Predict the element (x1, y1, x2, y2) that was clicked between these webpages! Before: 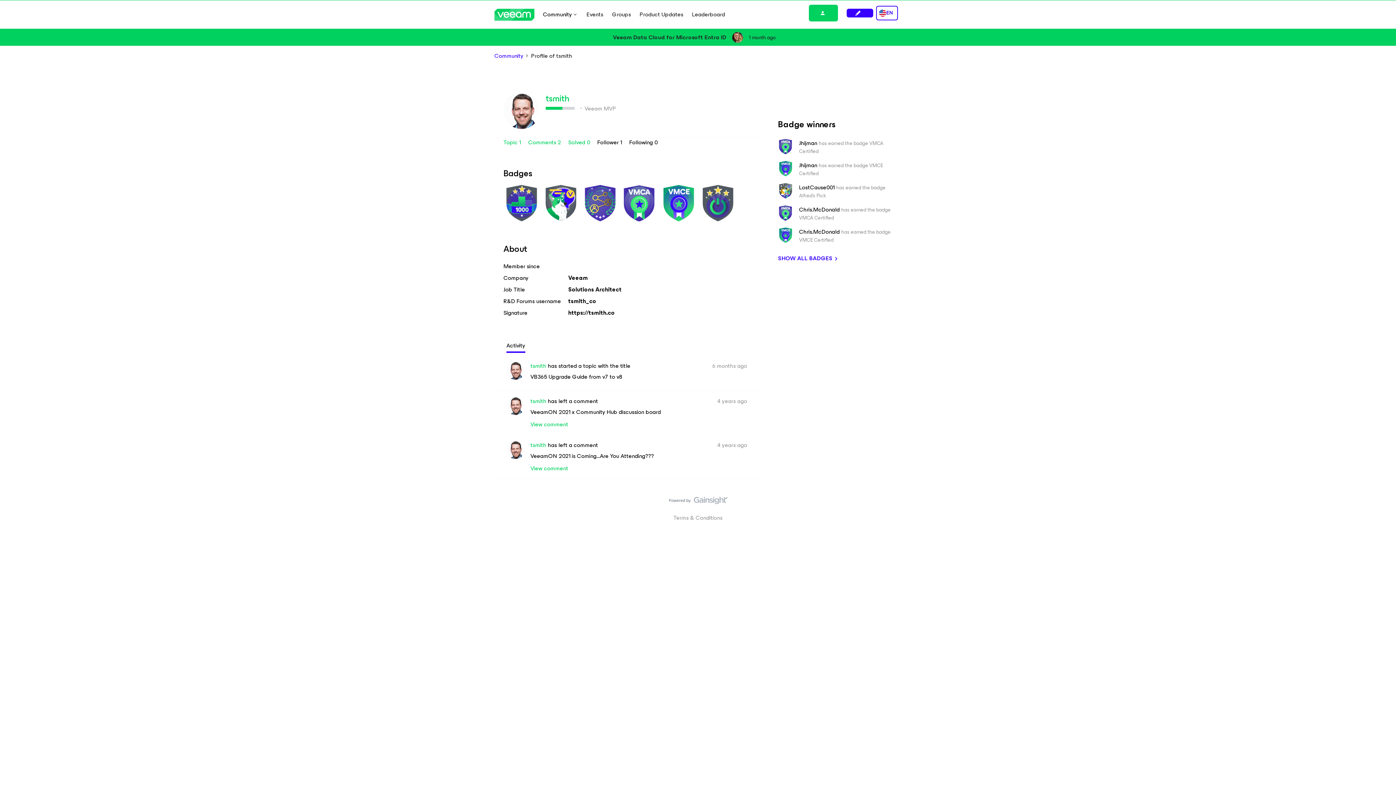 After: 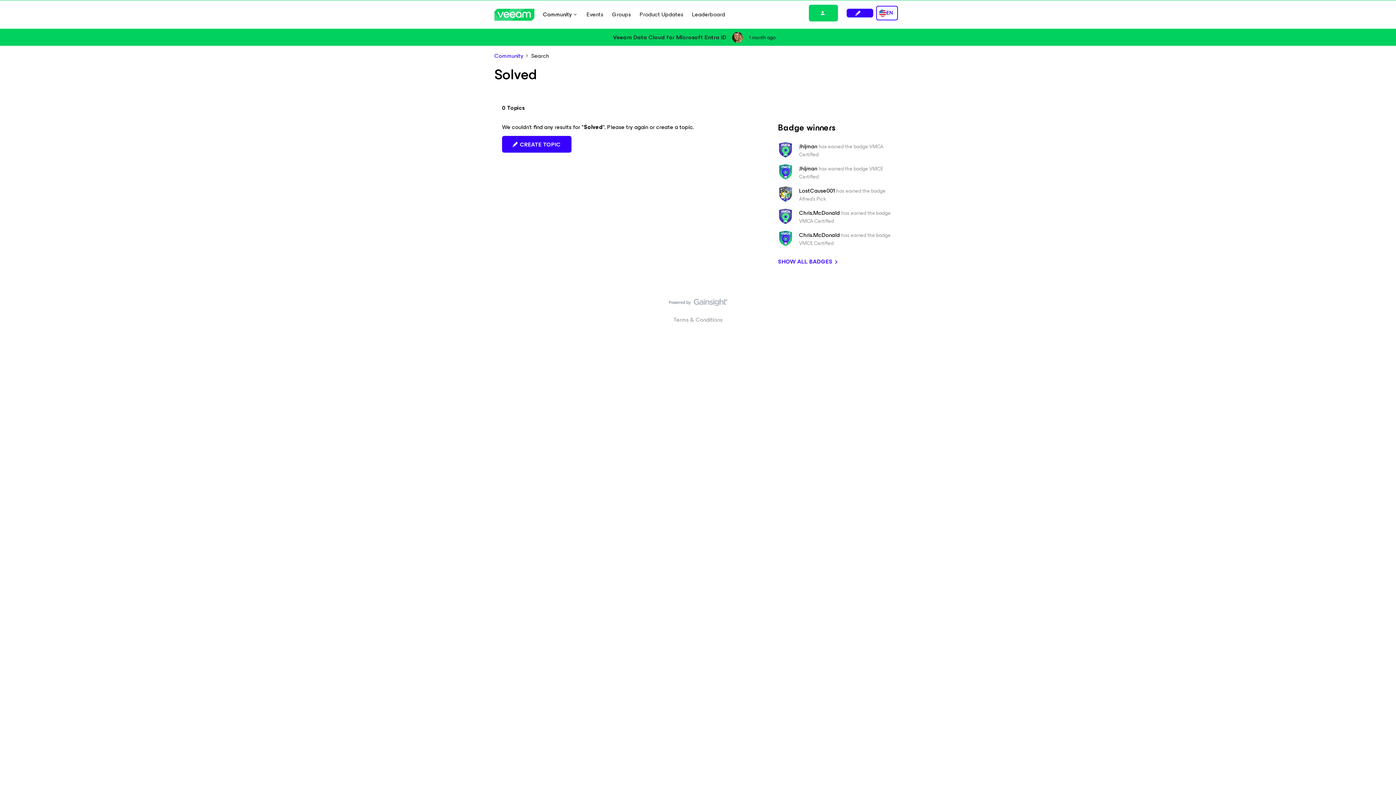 Action: bbox: (568, 137, 591, 147) label: Solved 0 